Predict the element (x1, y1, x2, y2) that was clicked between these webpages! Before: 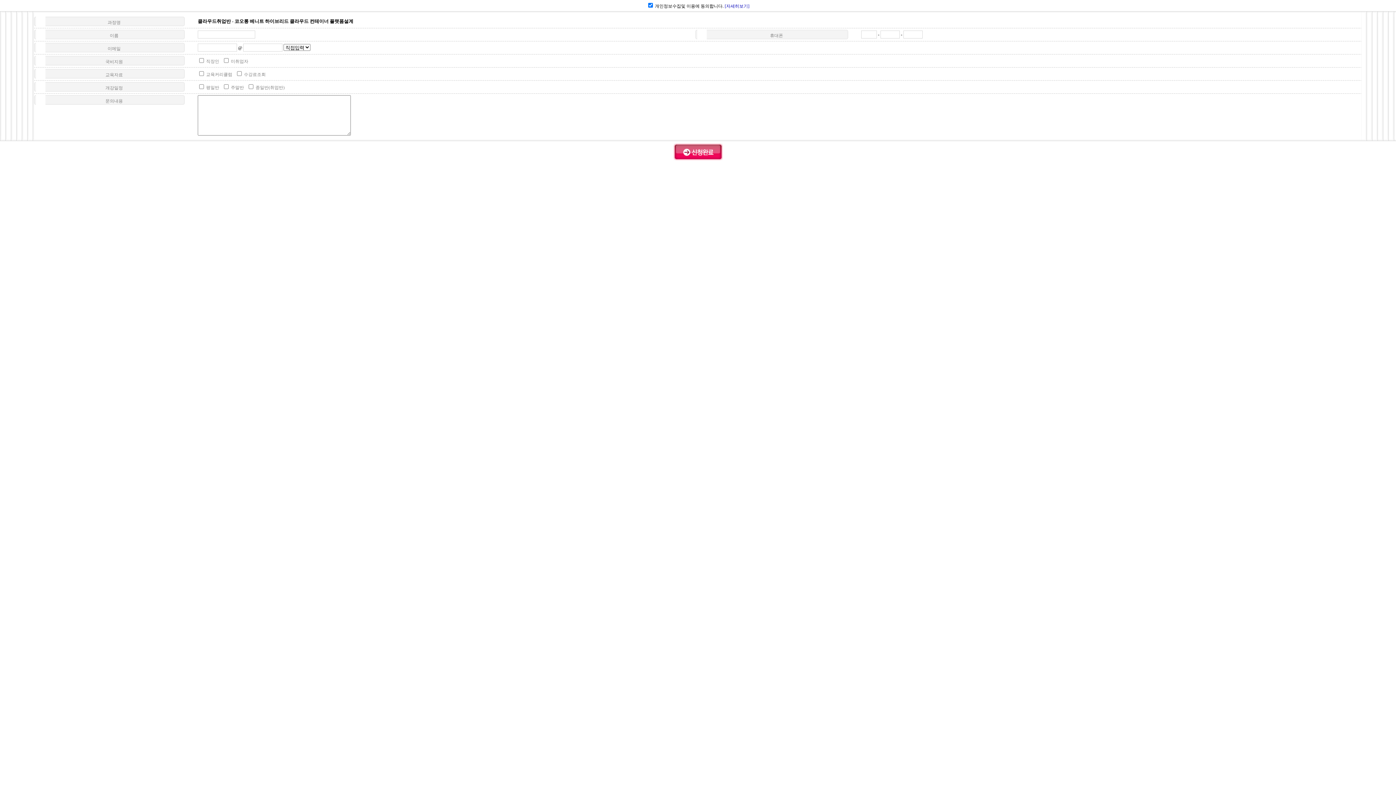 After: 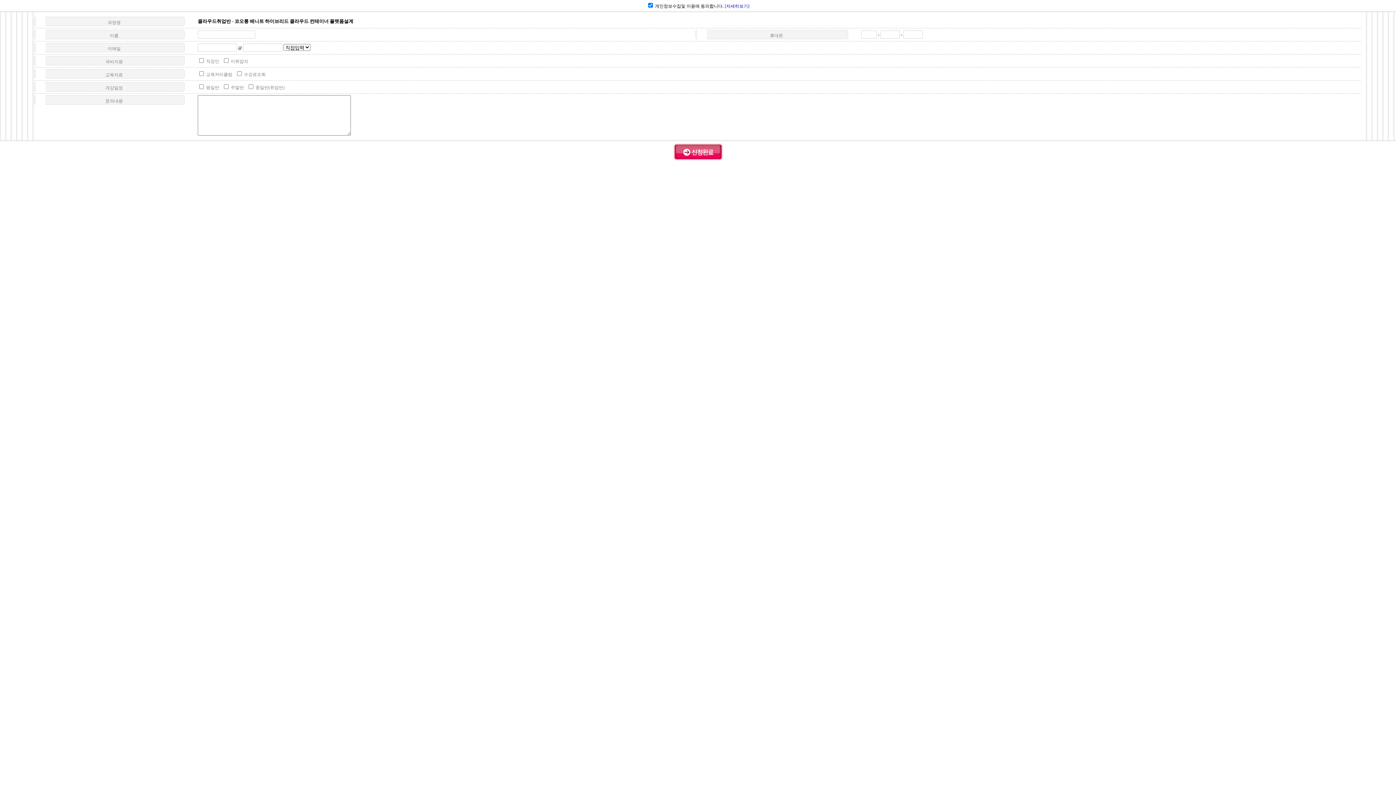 Action: label: [자세히보기] bbox: (724, 3, 749, 8)